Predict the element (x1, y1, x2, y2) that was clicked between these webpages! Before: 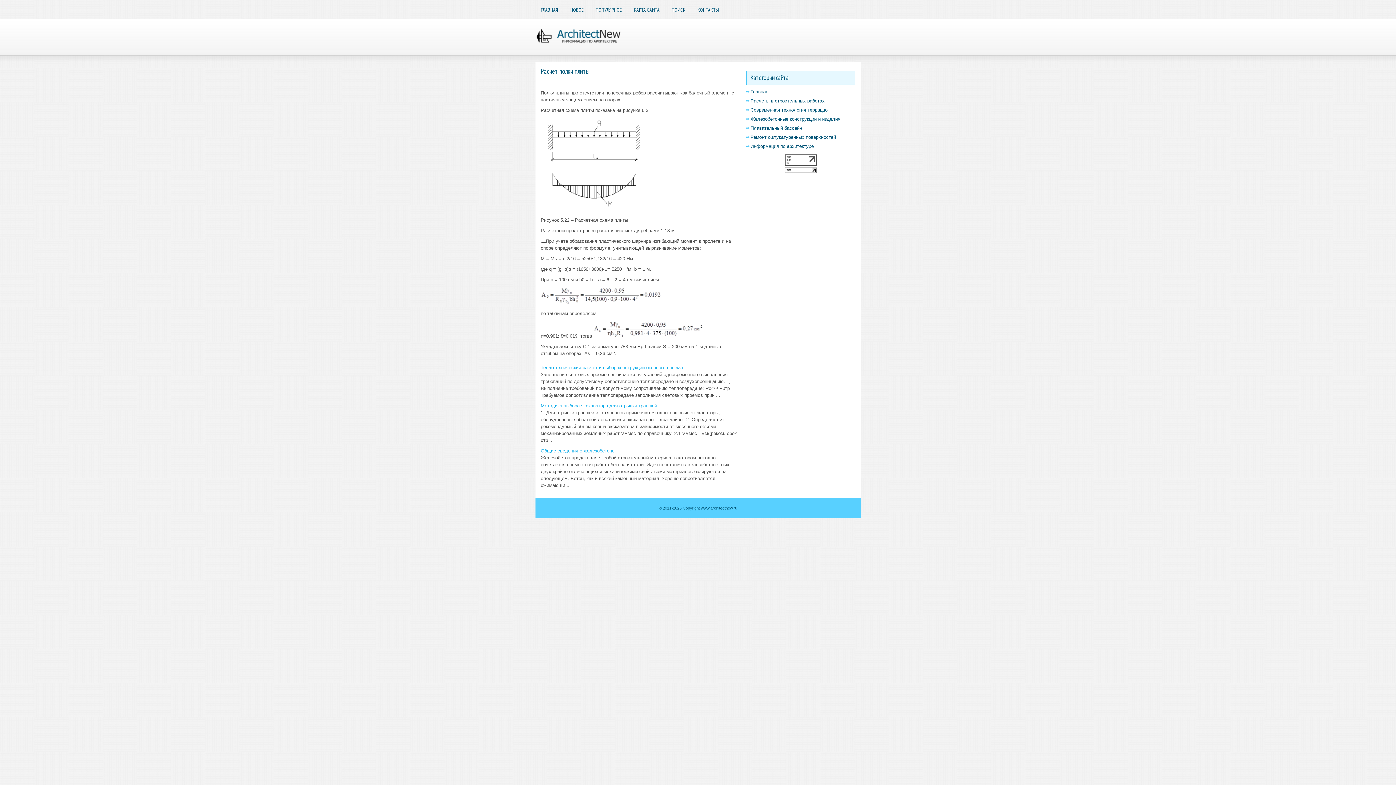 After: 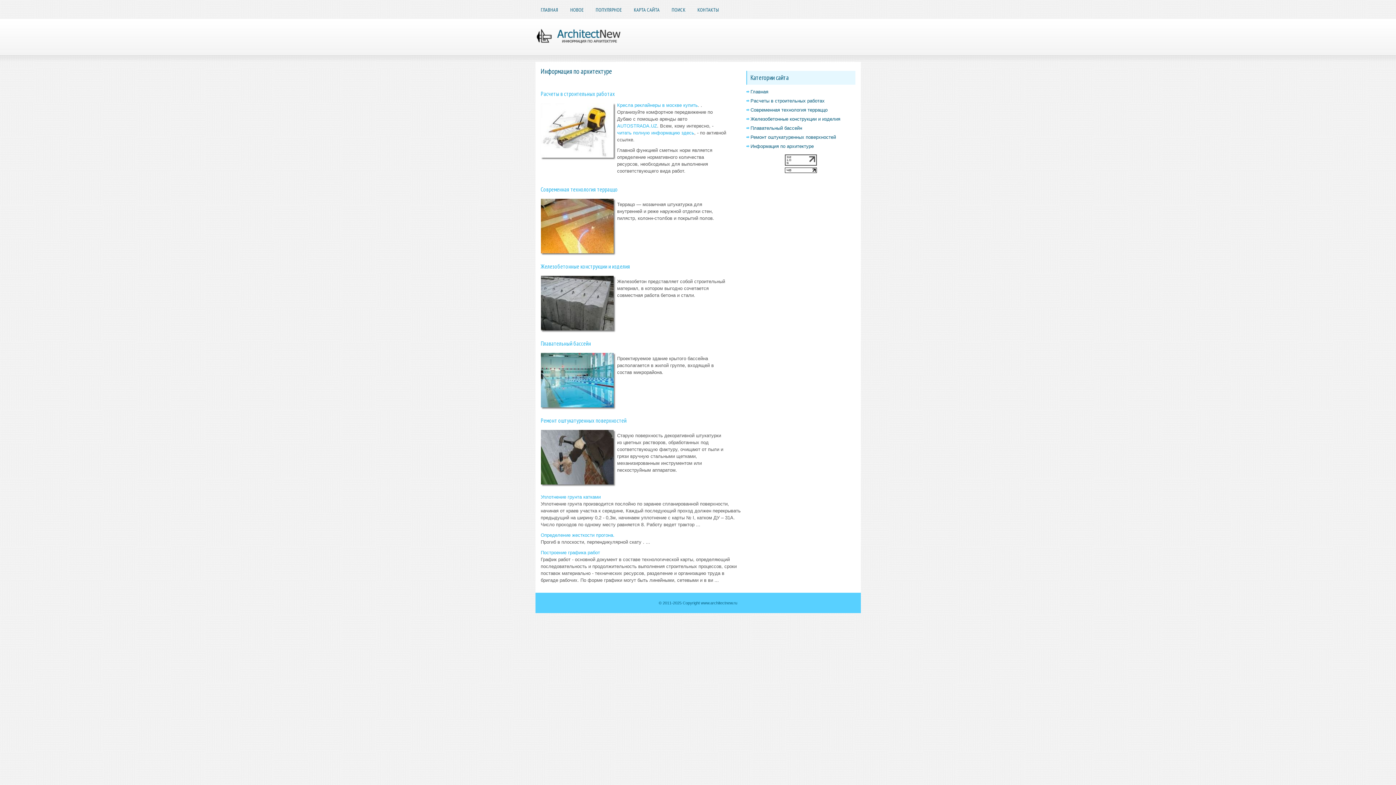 Action: bbox: (535, 2, 563, 17) label: ГЛАВНАЯ